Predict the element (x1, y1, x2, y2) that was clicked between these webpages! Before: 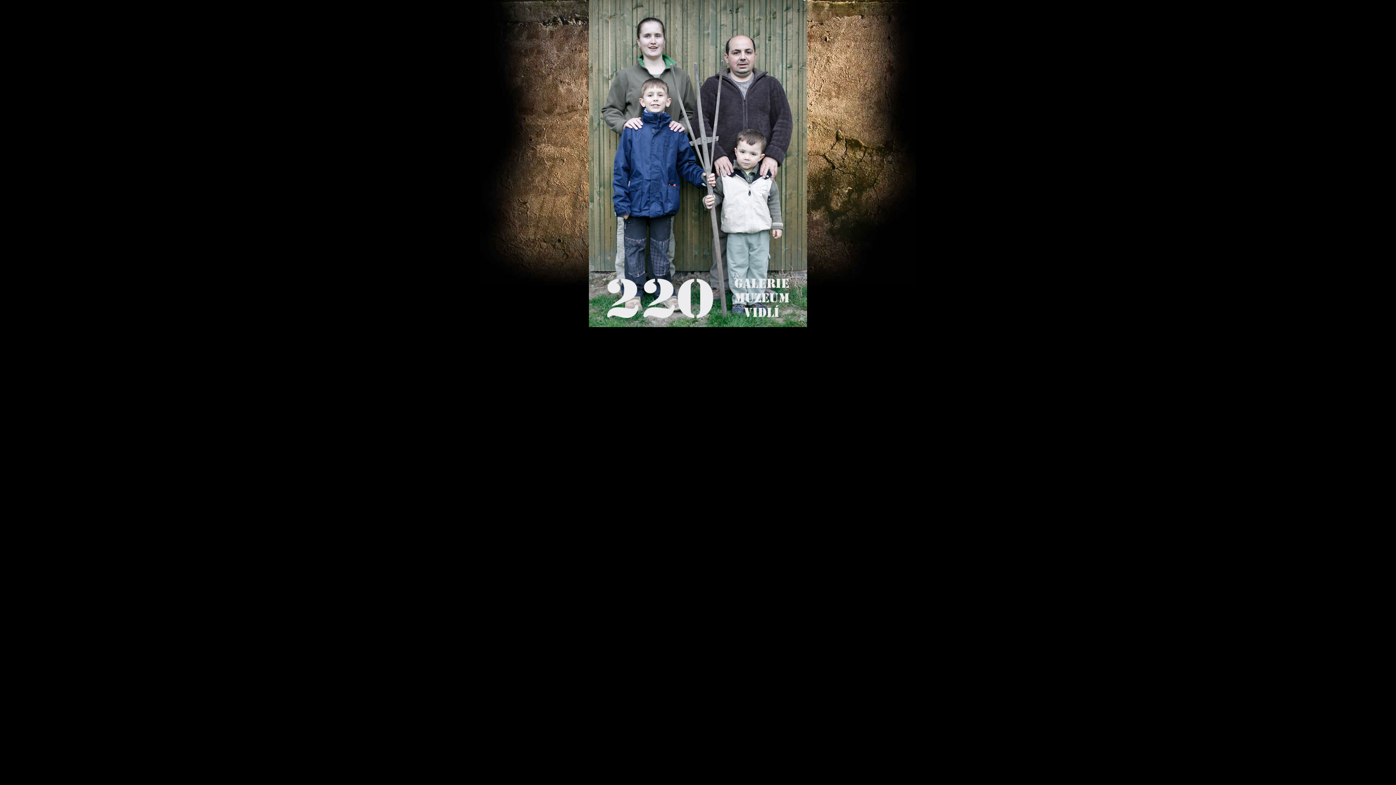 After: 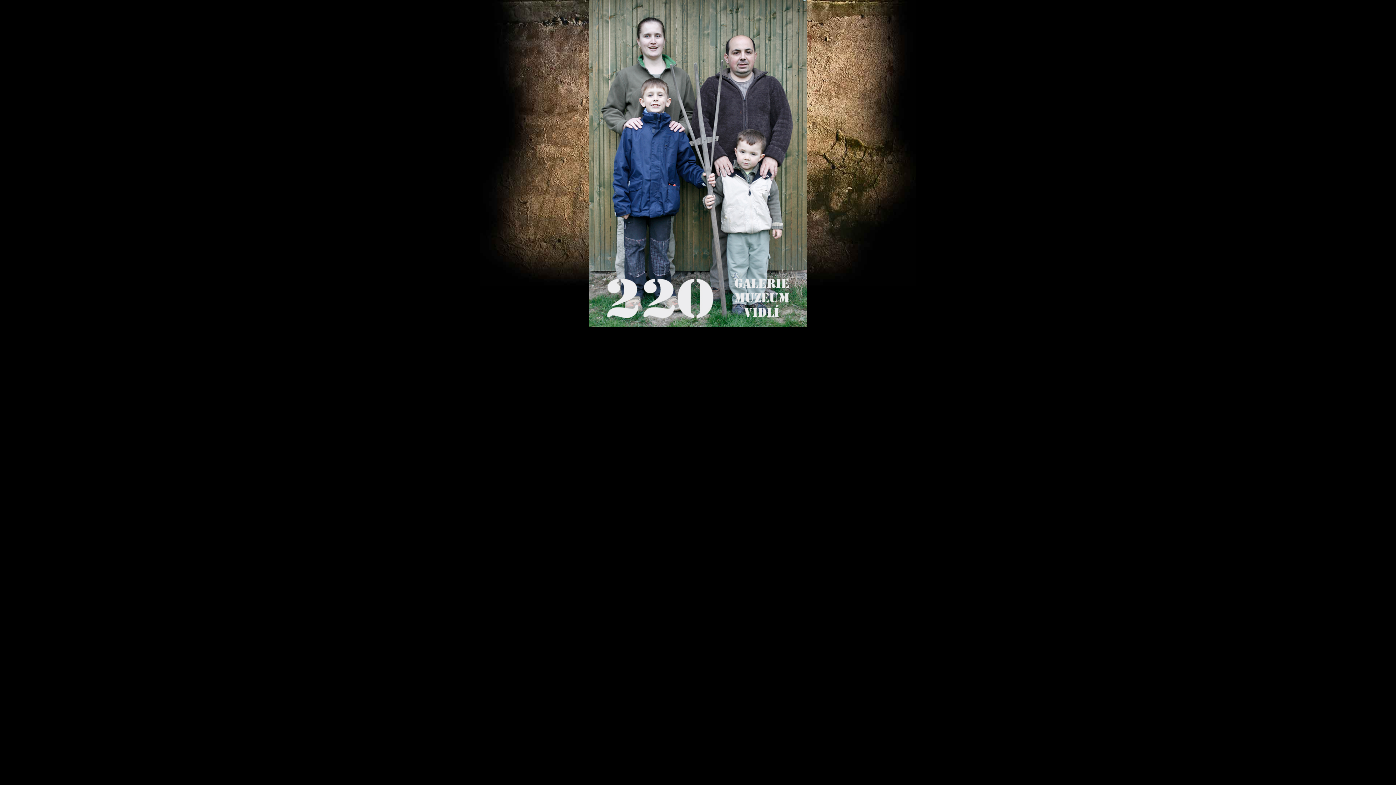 Action: bbox: (589, 322, 807, 328)